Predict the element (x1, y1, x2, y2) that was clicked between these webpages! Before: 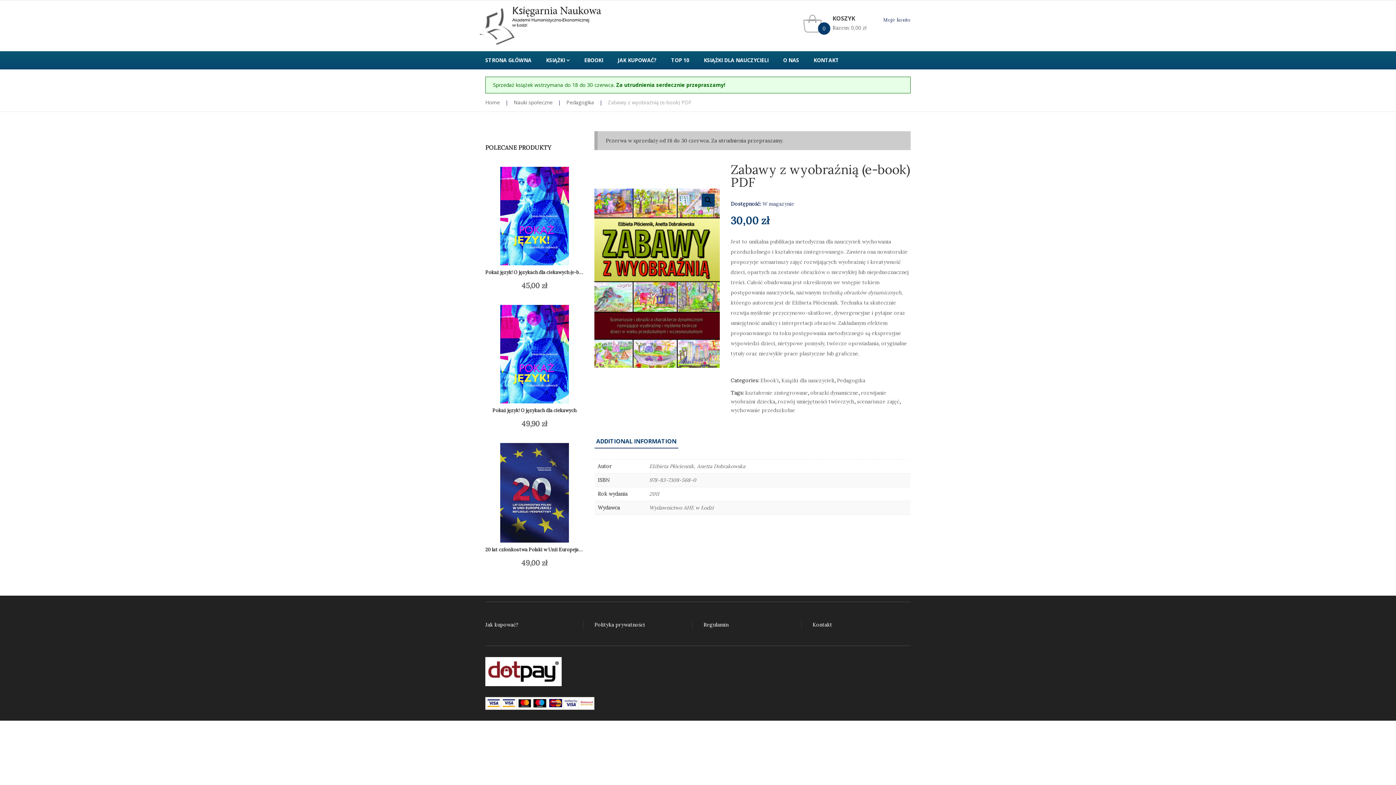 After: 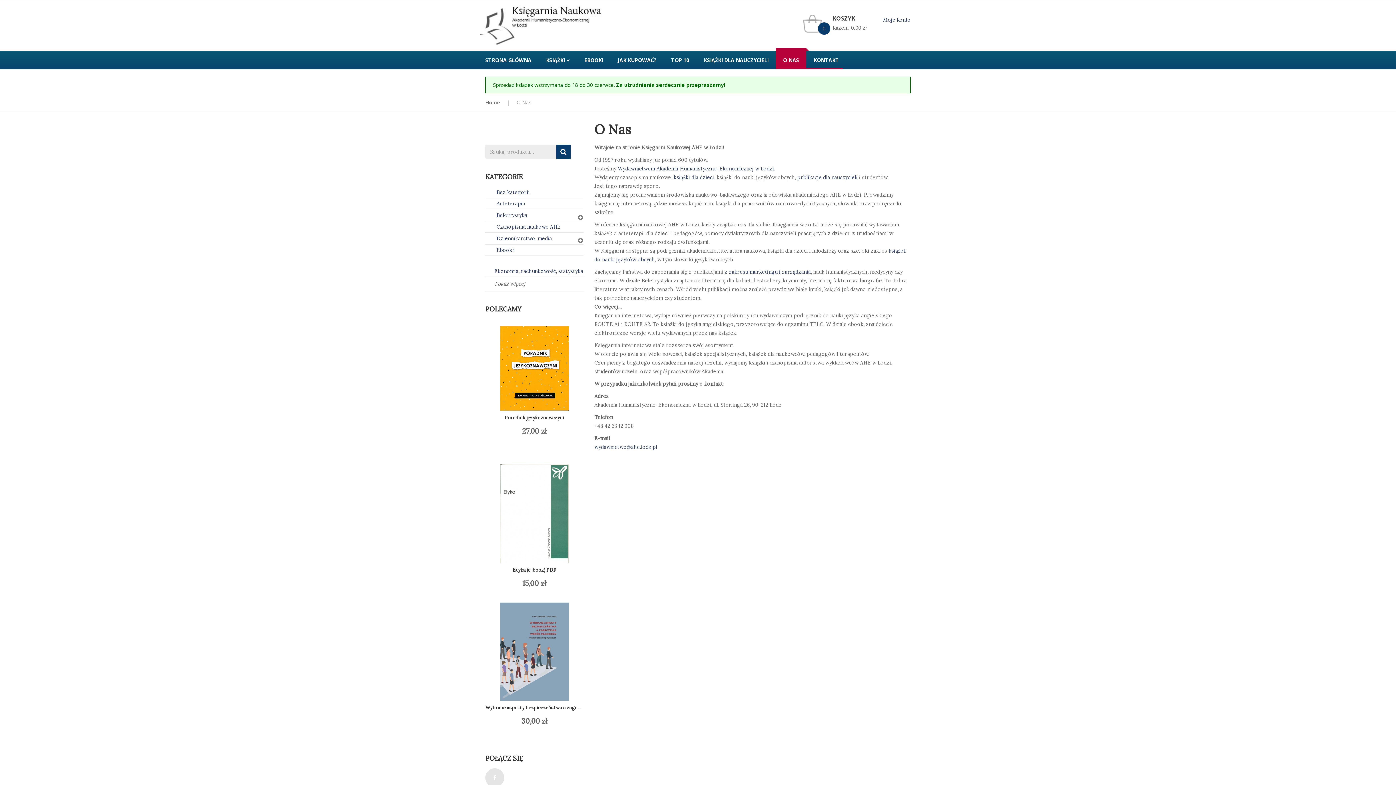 Action: bbox: (776, 51, 806, 69) label: O NAS